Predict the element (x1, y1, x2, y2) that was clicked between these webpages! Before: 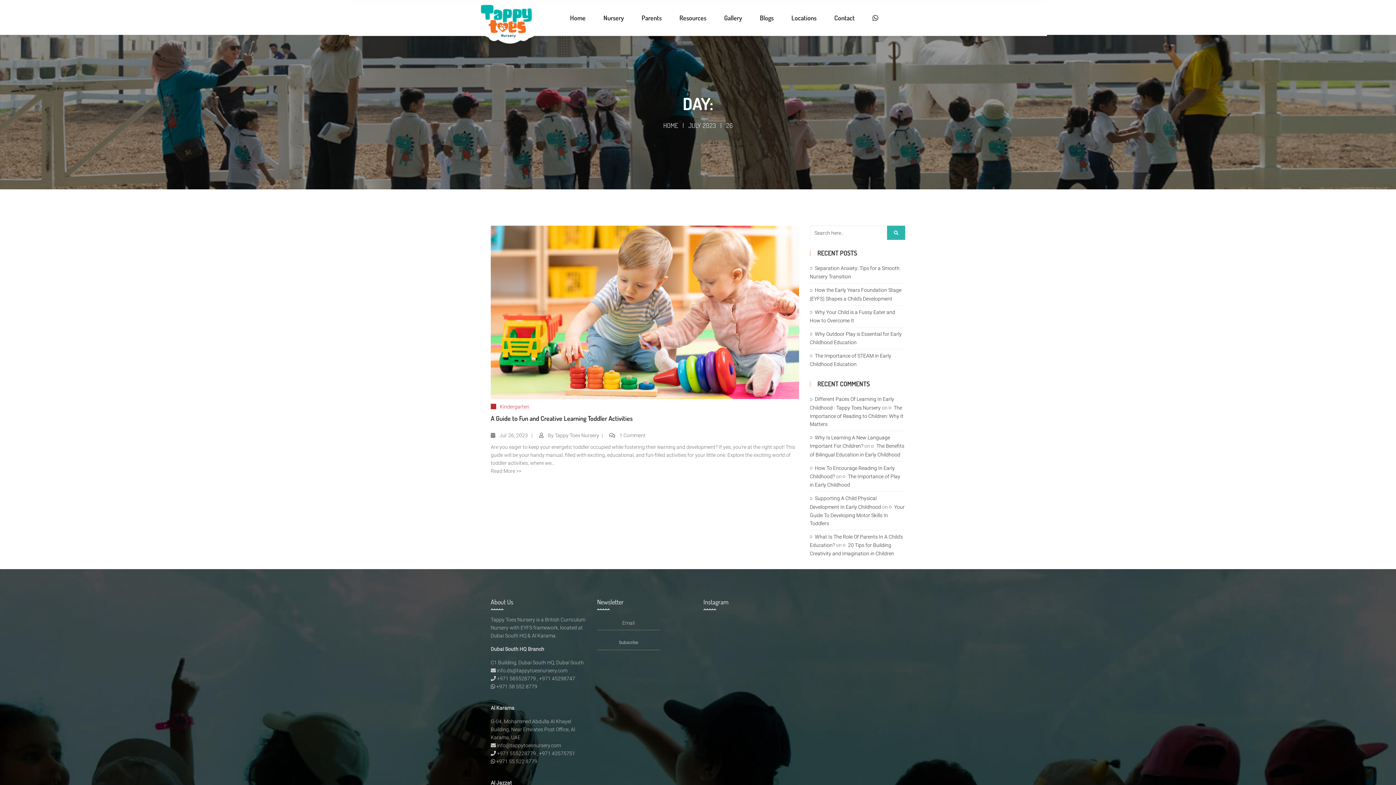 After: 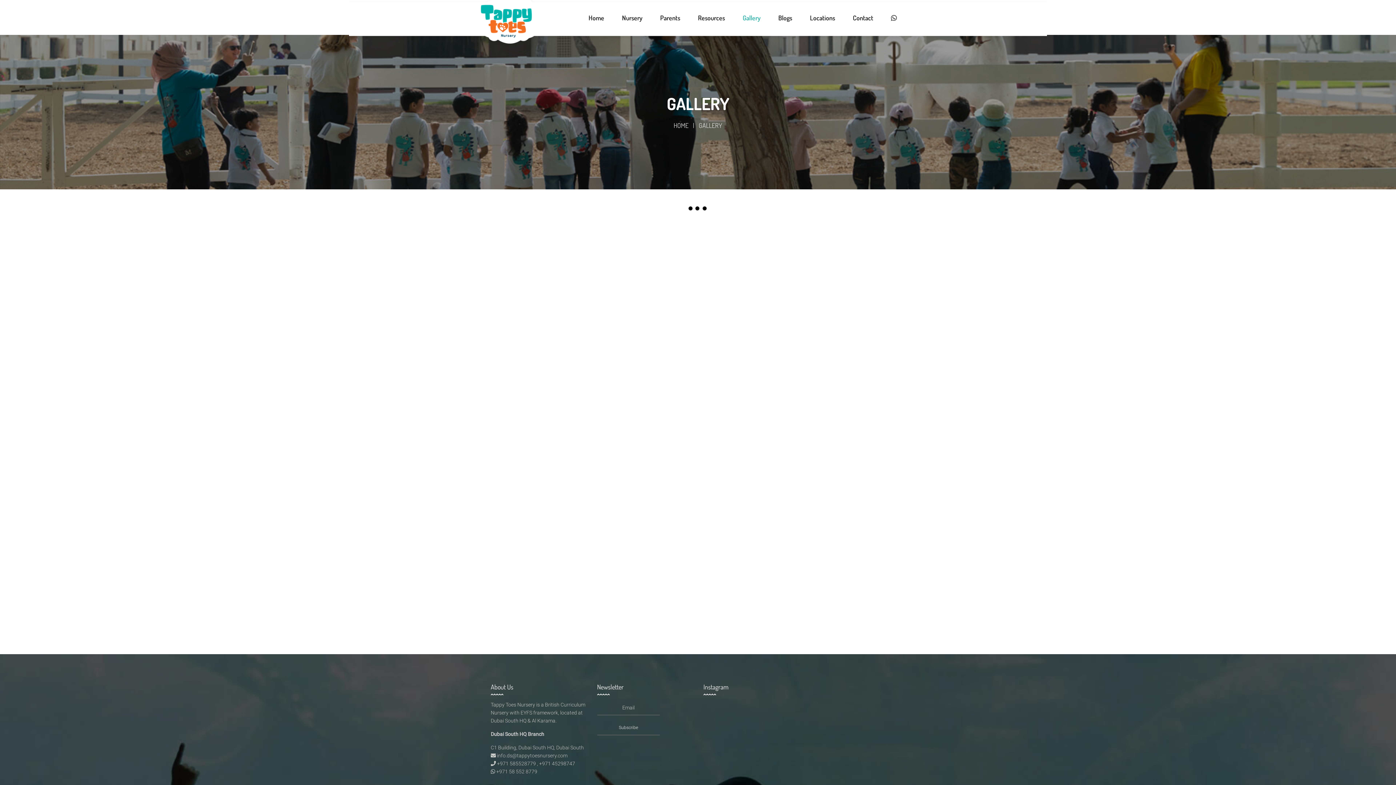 Action: label: Gallery bbox: (716, 0, 750, 36)